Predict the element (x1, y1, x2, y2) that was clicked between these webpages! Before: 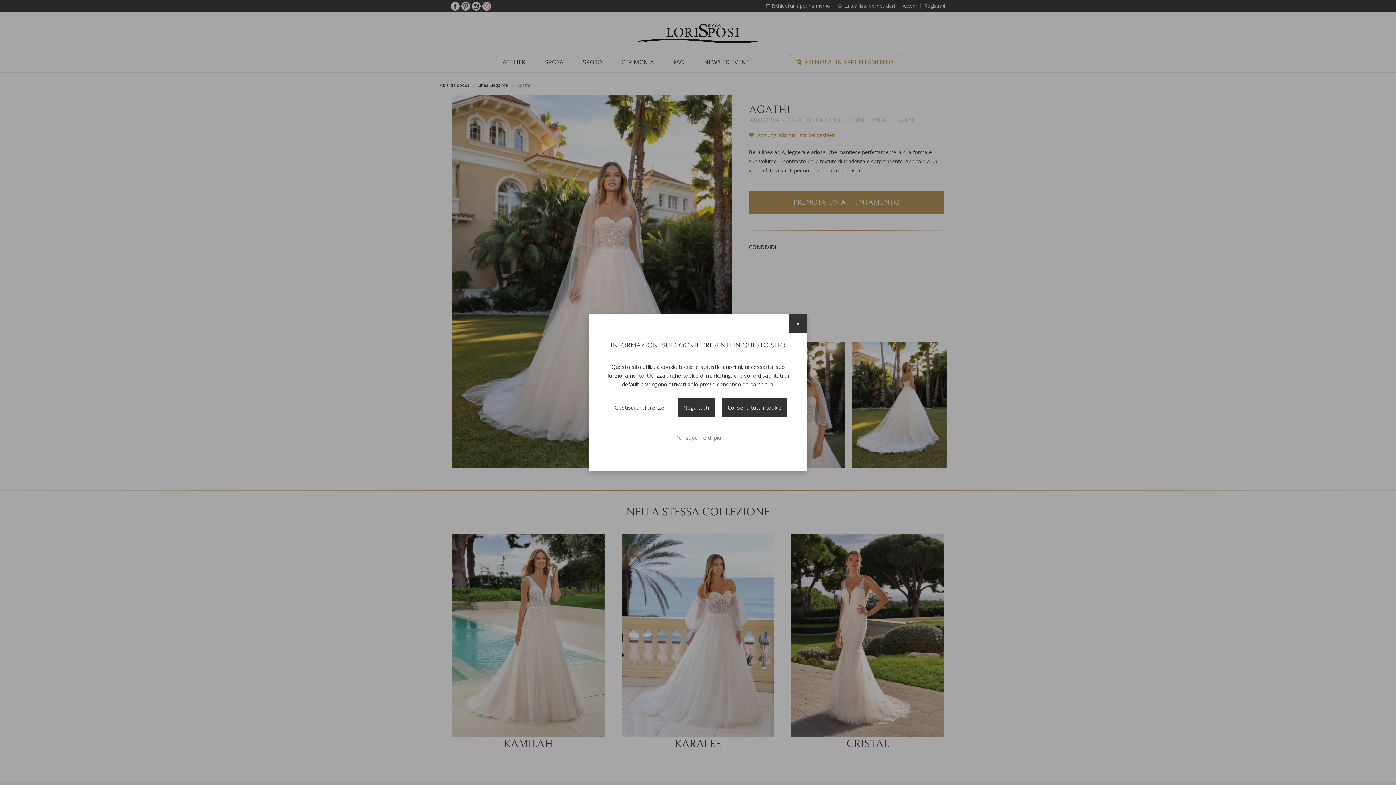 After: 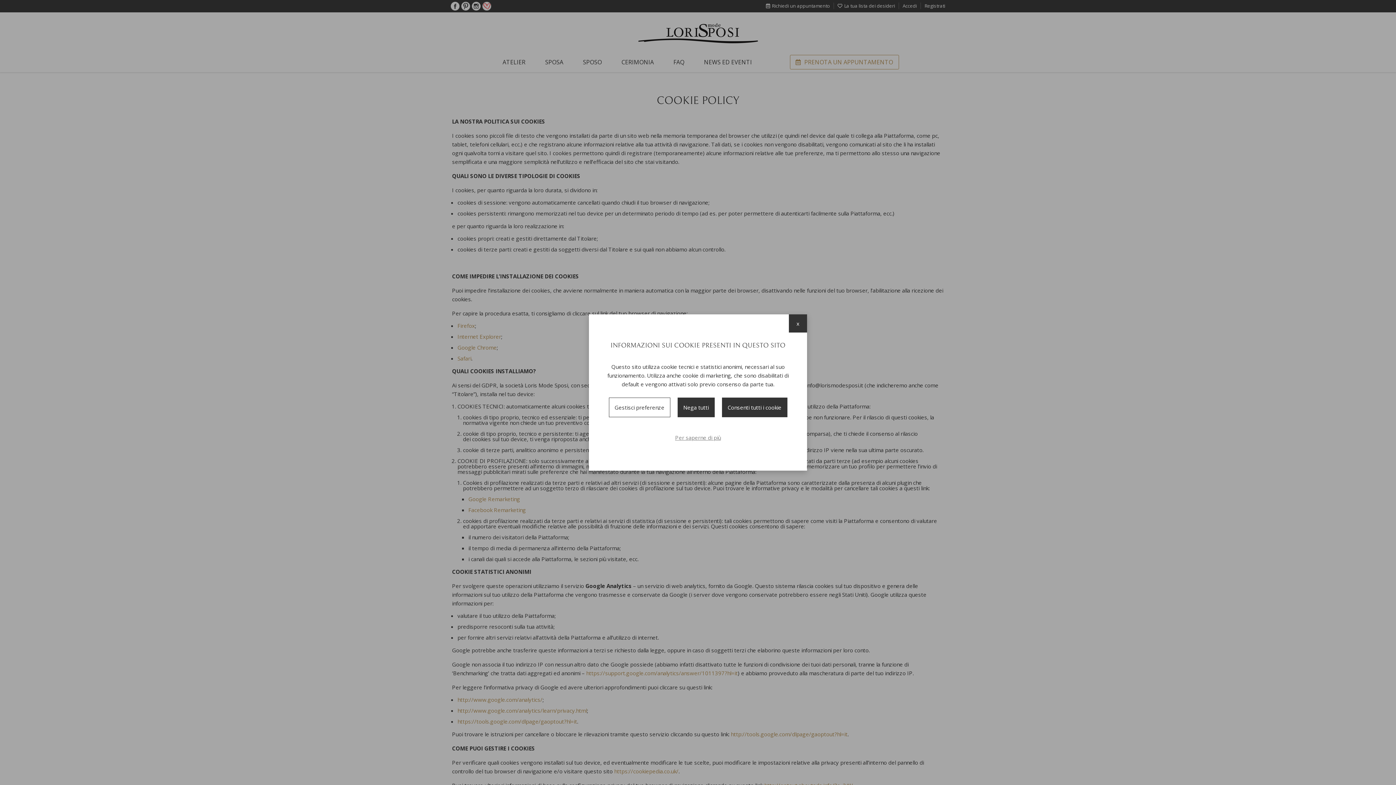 Action: bbox: (673, 432, 722, 443) label: Per saperne di più